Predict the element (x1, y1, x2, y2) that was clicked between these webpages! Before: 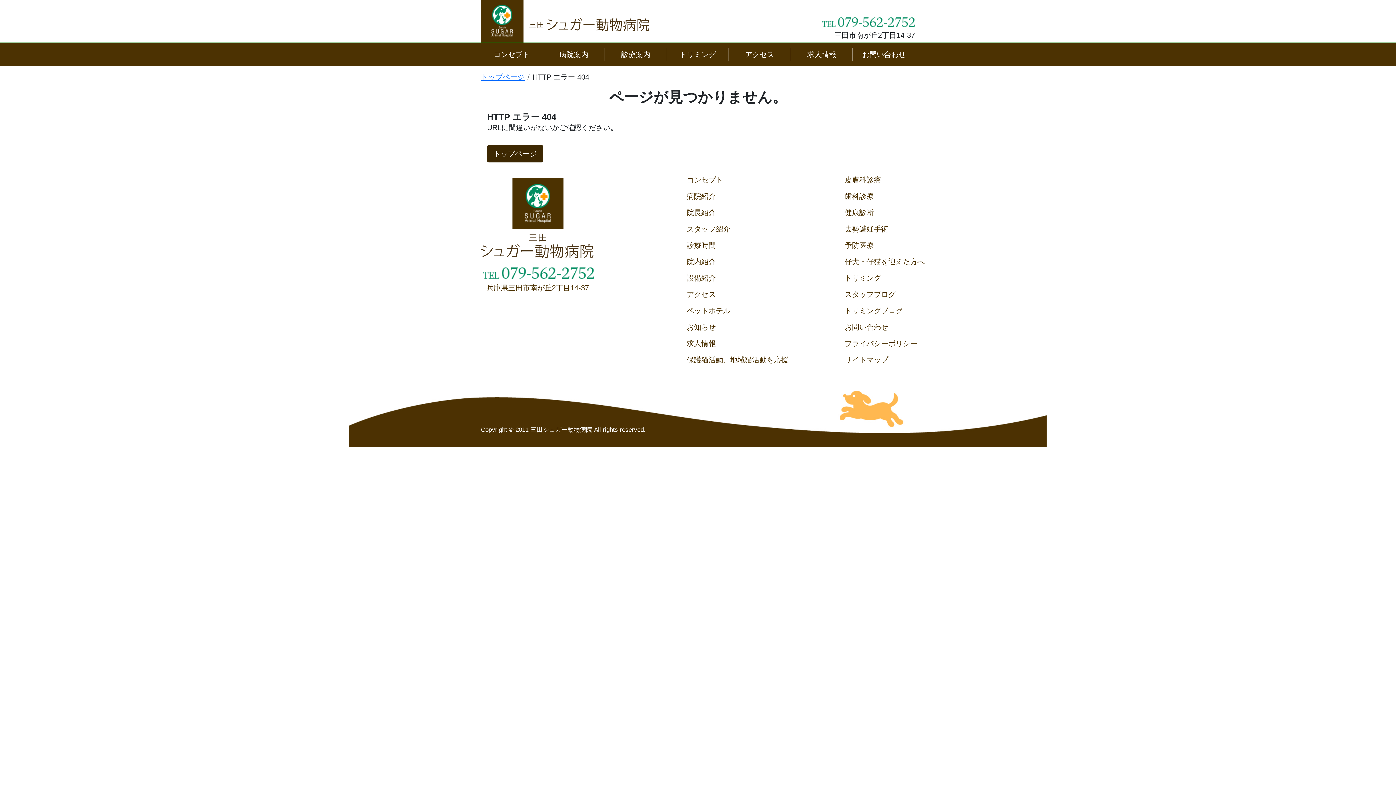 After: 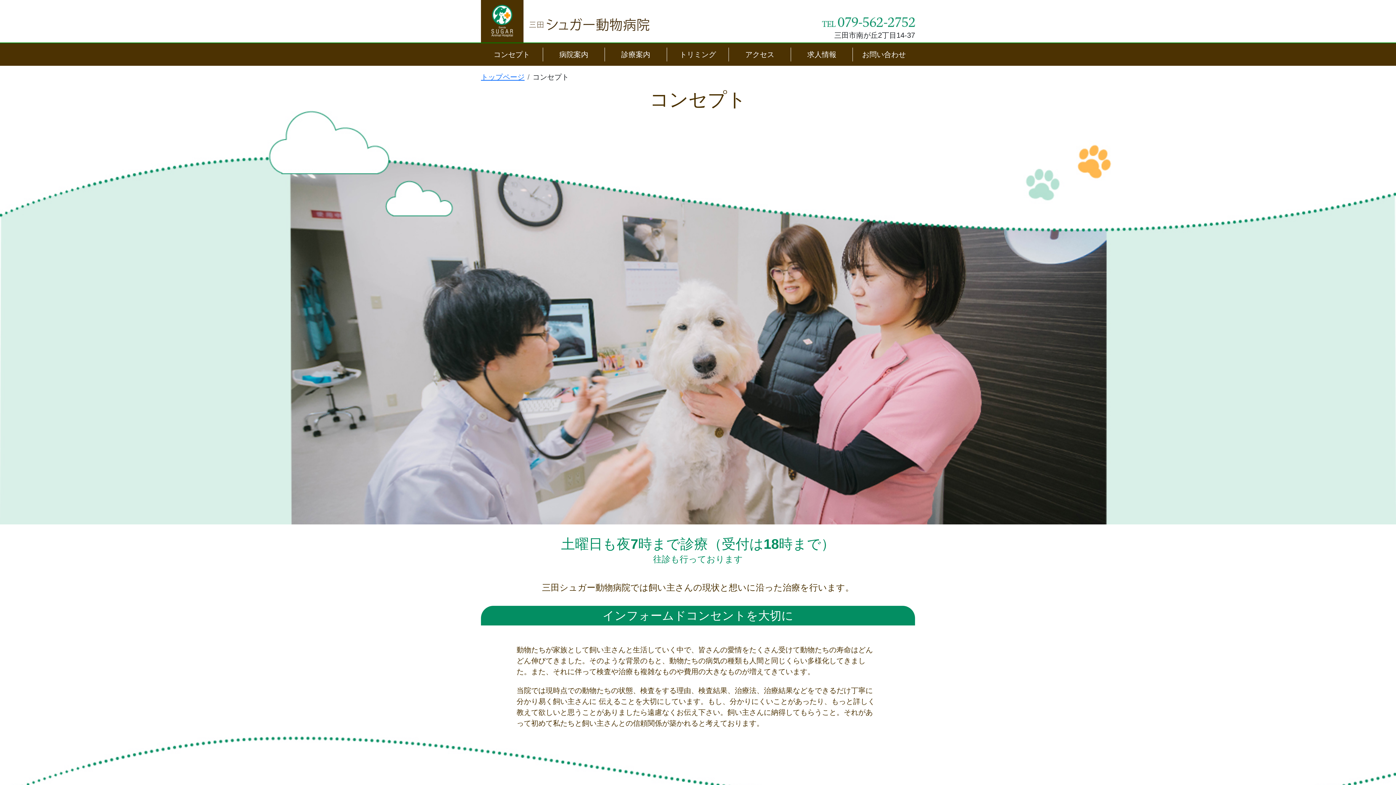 Action: label: コンセプト bbox: (686, 176, 723, 184)